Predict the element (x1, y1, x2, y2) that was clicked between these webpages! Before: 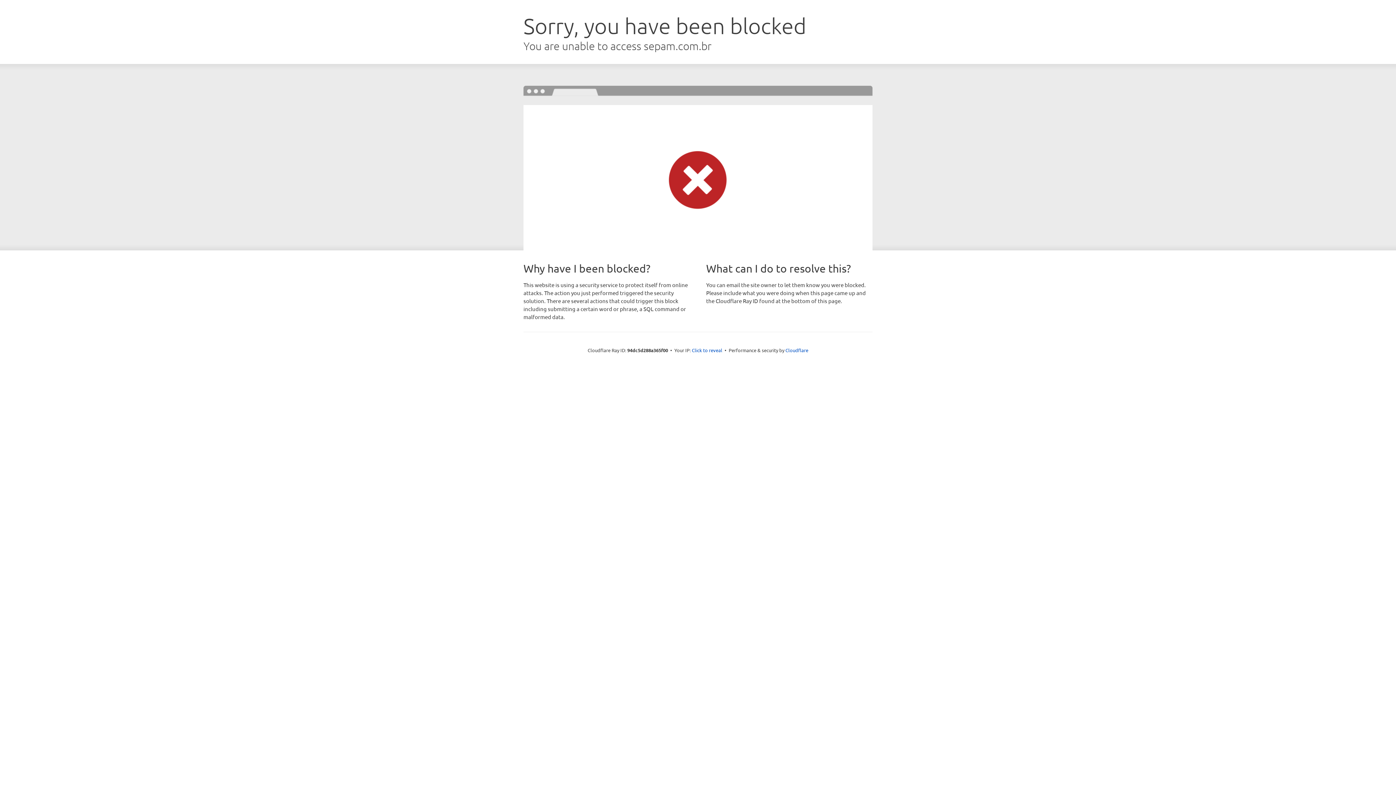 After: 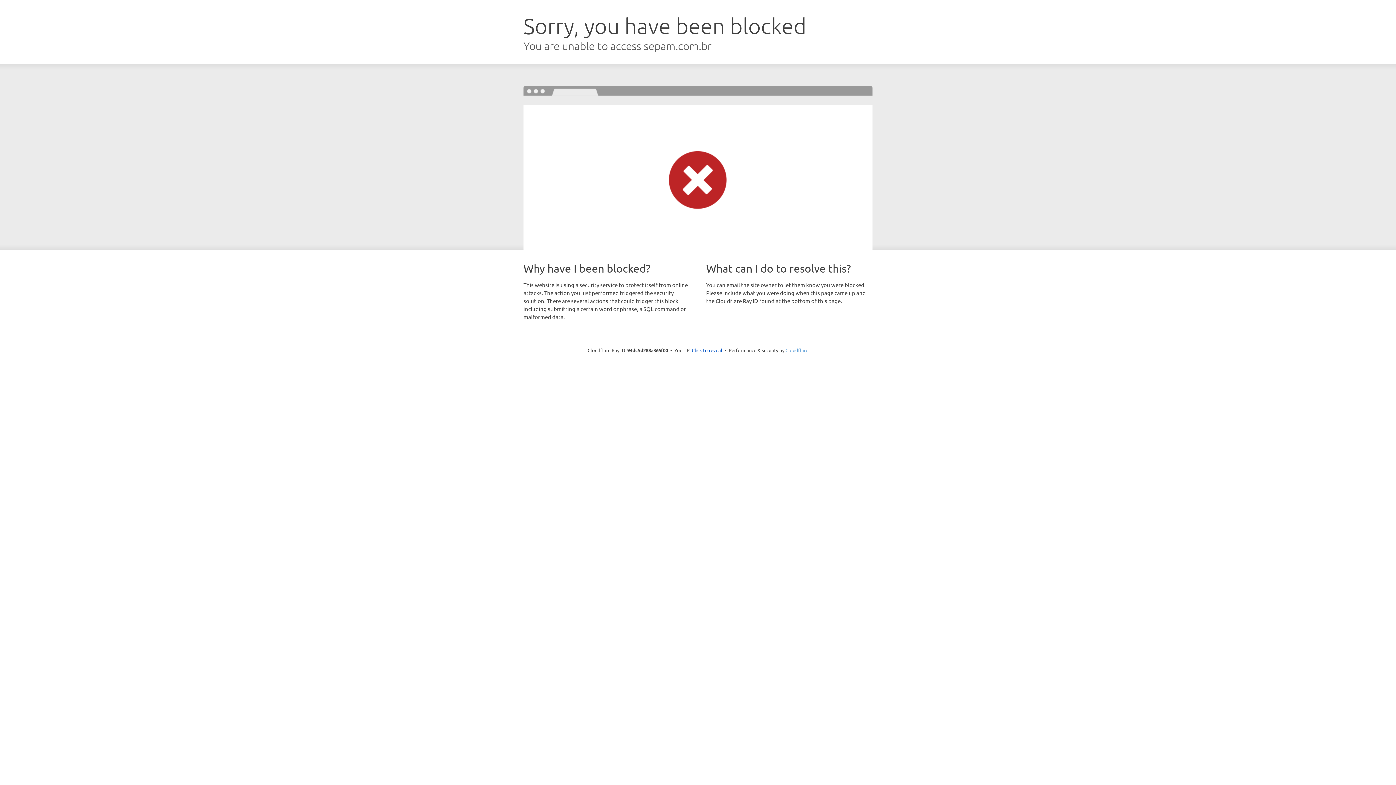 Action: label: Cloudflare bbox: (785, 347, 808, 353)